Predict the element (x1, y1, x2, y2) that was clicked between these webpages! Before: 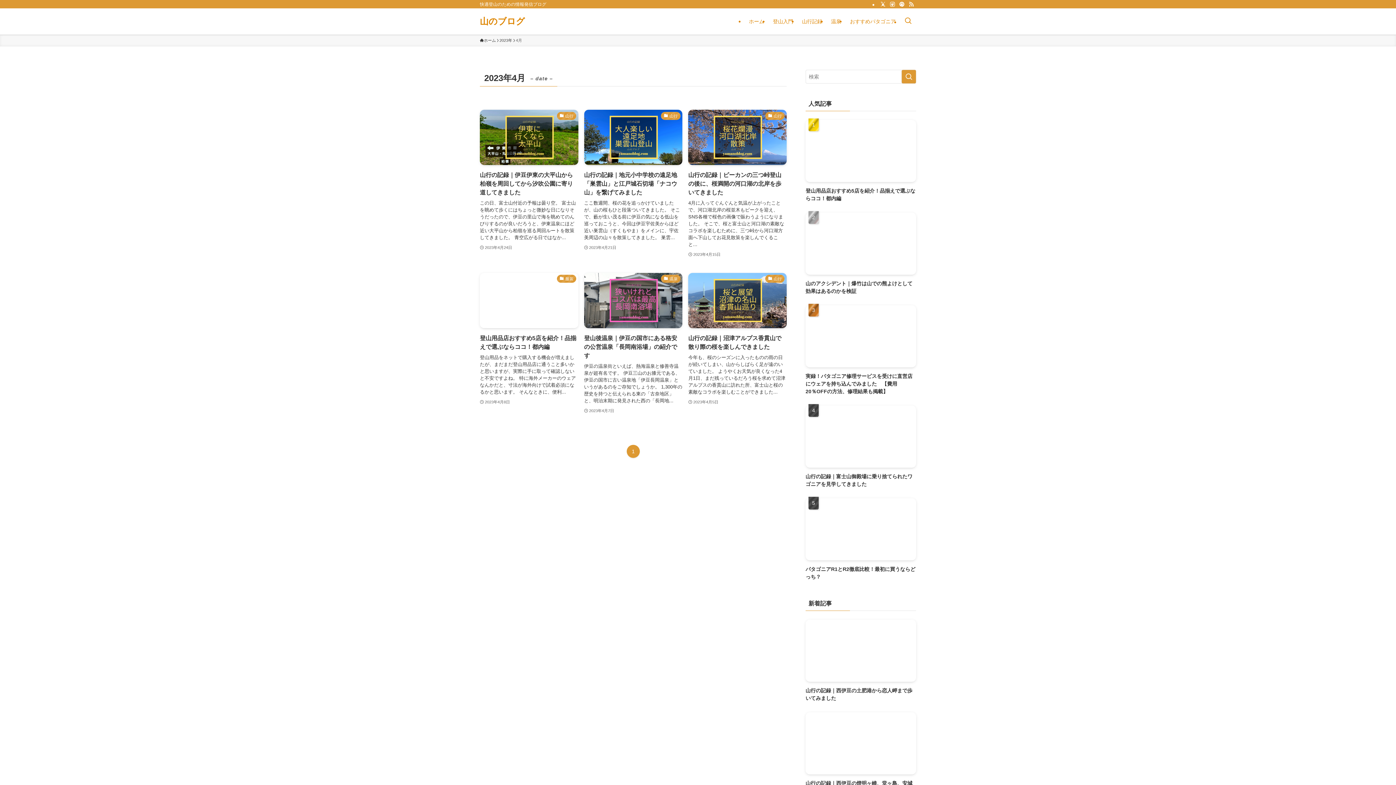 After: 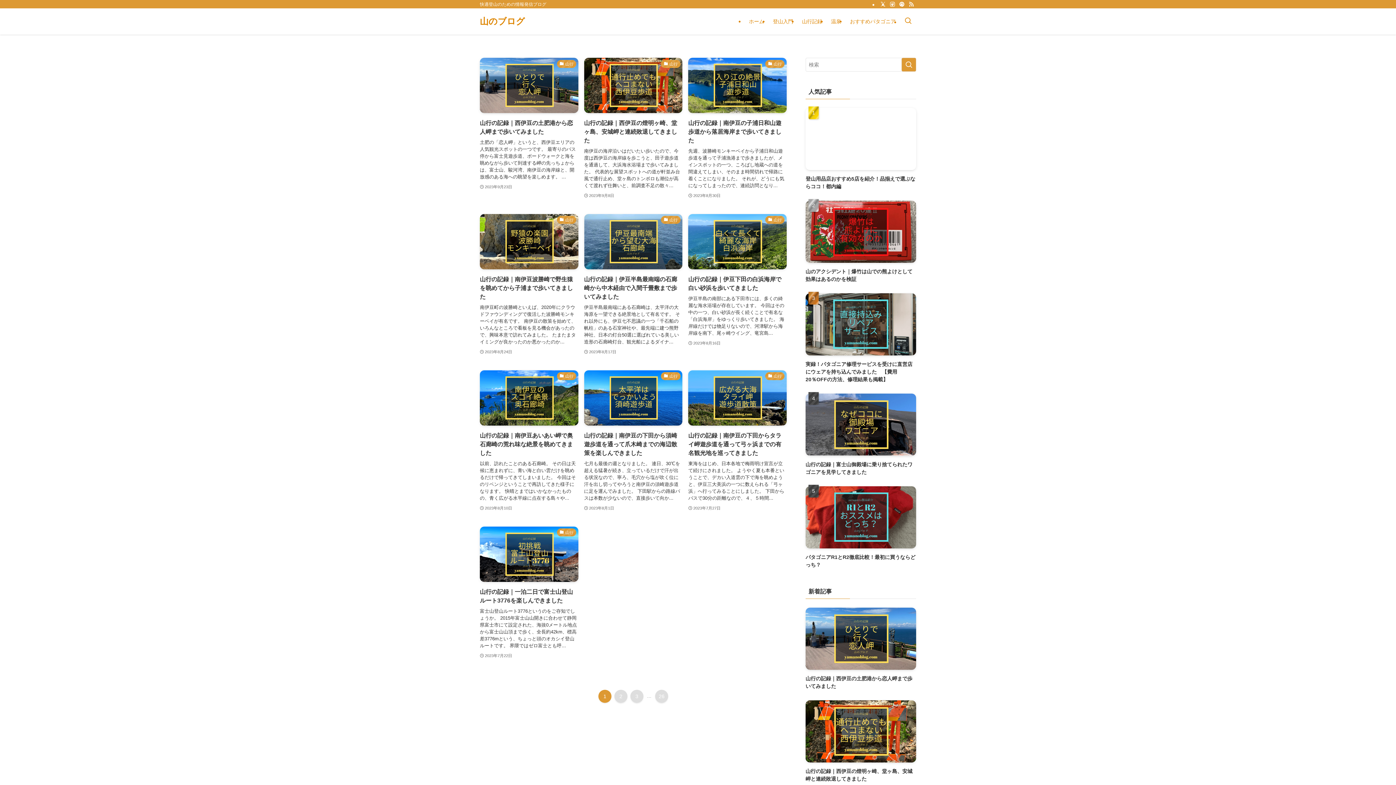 Action: bbox: (480, 17, 525, 25) label: 山のブログ